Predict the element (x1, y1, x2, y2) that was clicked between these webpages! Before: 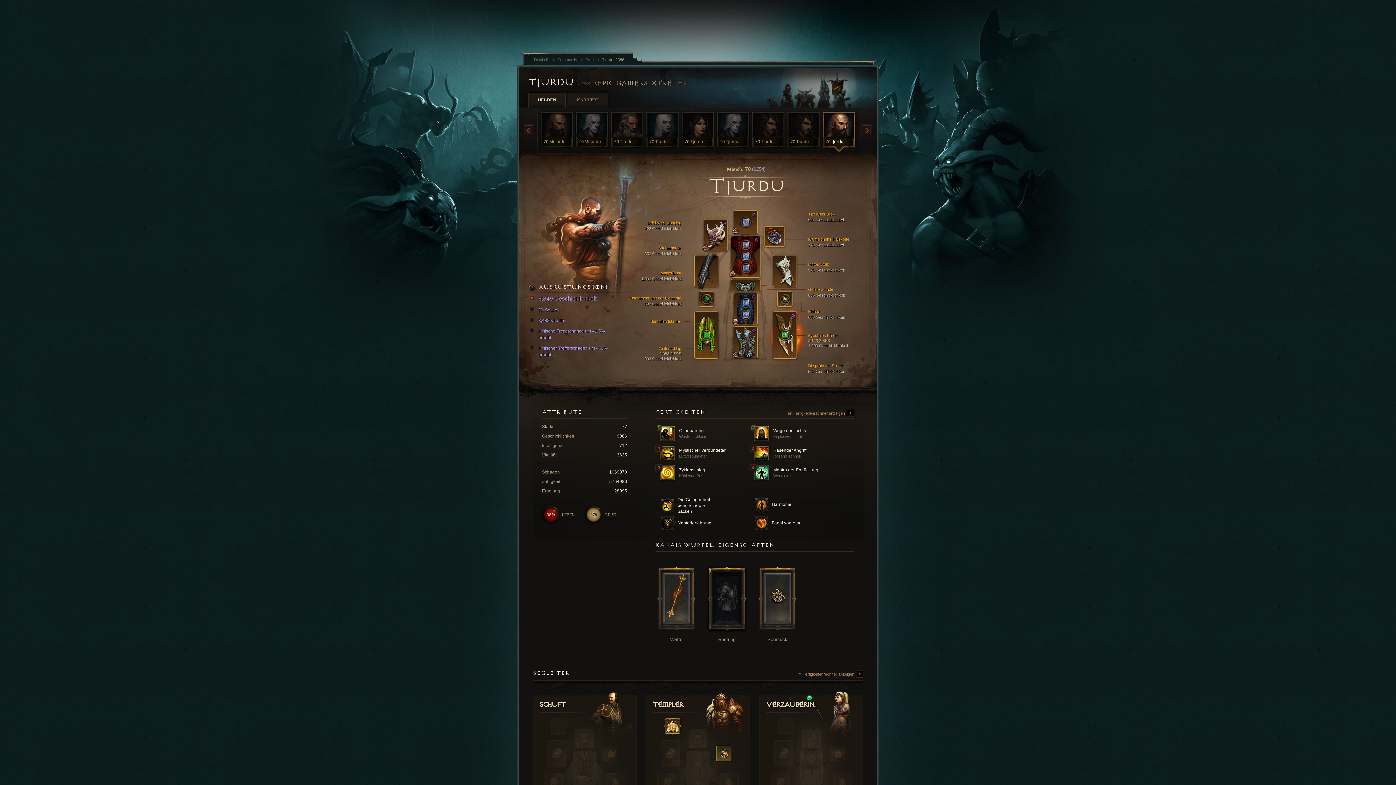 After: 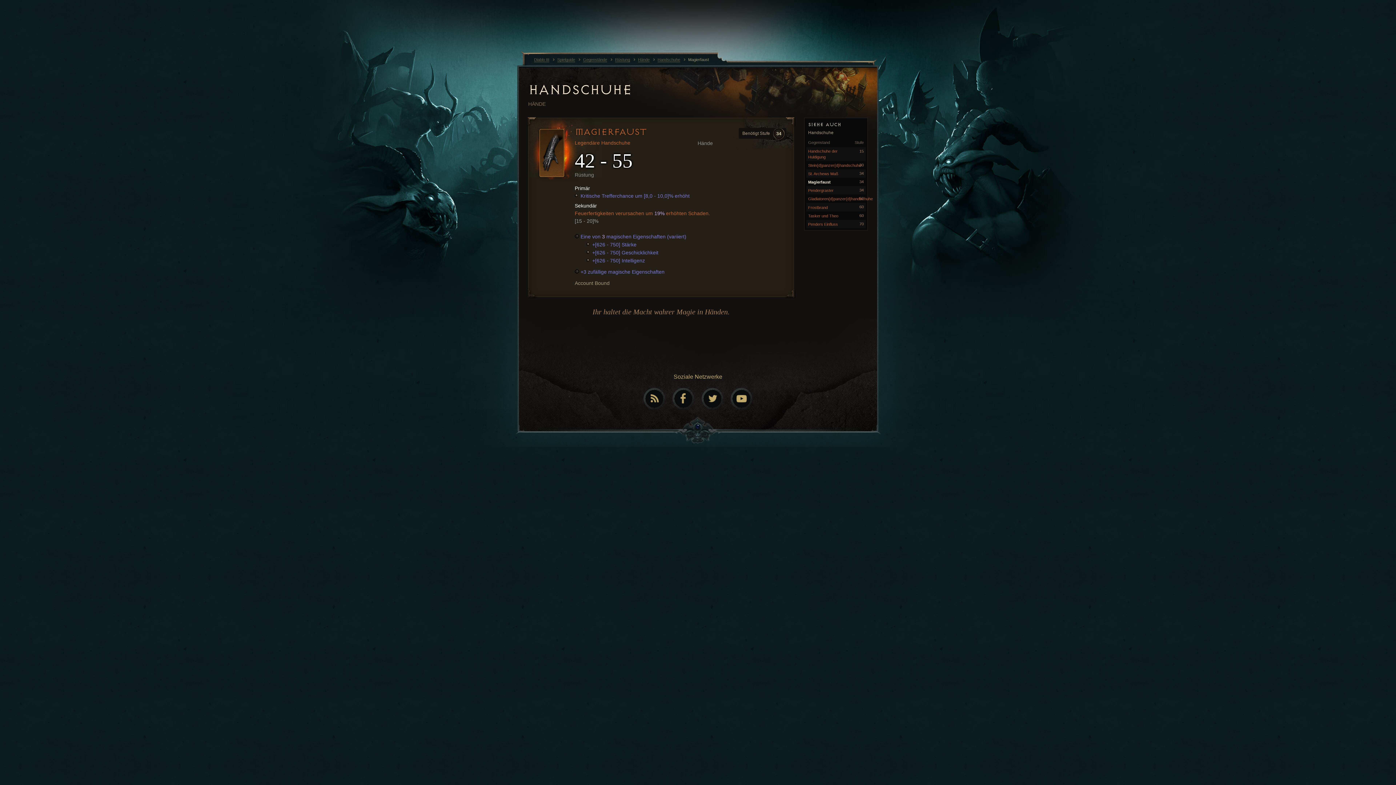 Action: bbox: (694, 255, 718, 286)